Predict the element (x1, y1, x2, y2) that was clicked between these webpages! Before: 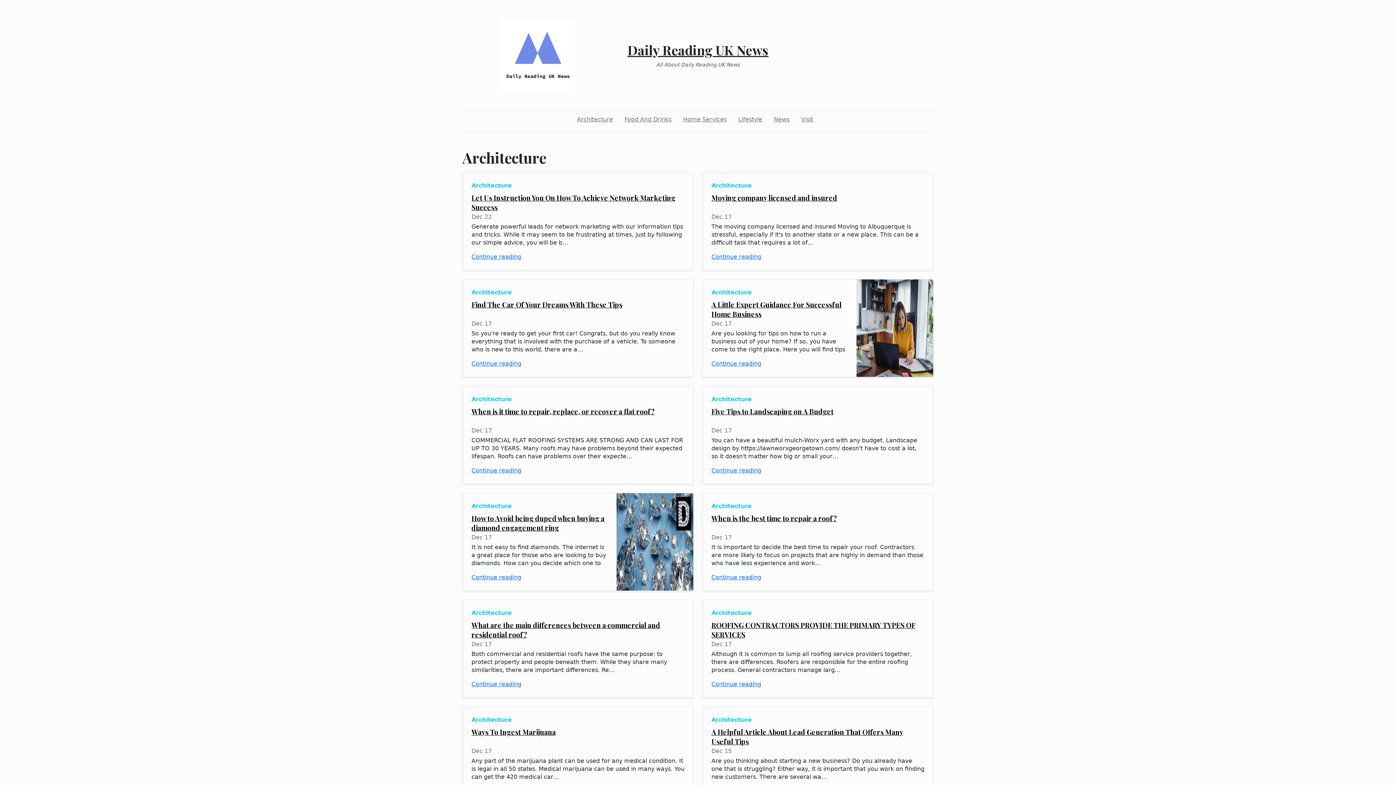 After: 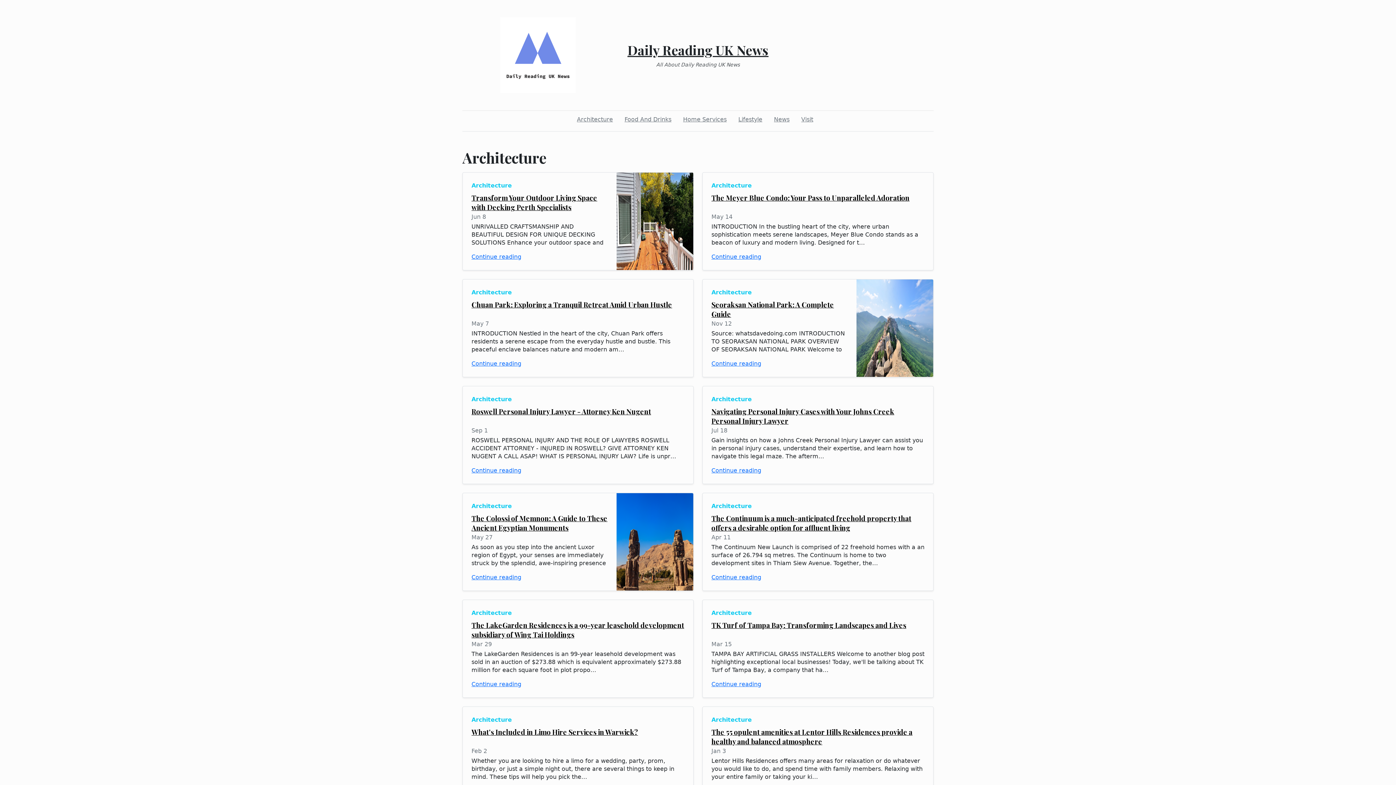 Action: bbox: (471, 182, 512, 189) label: Architecture